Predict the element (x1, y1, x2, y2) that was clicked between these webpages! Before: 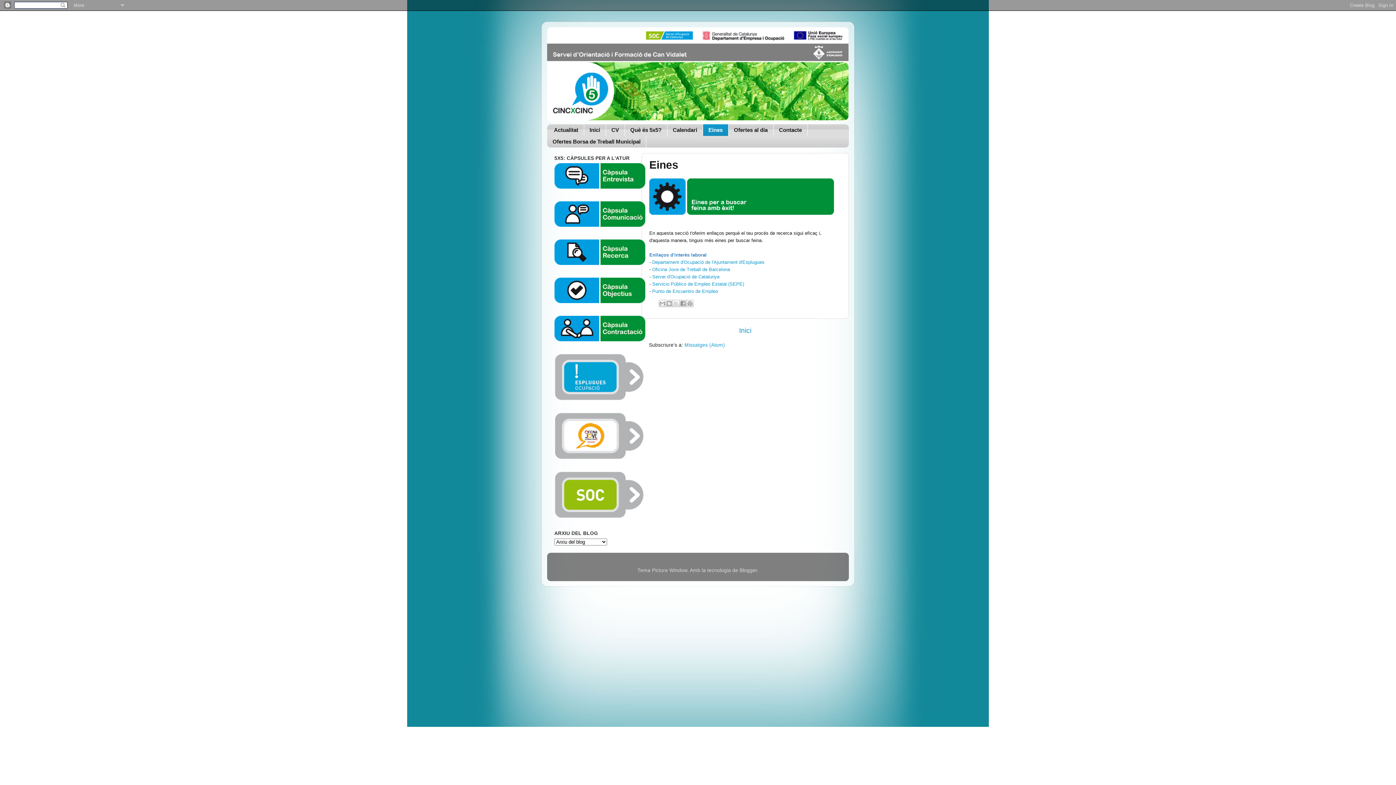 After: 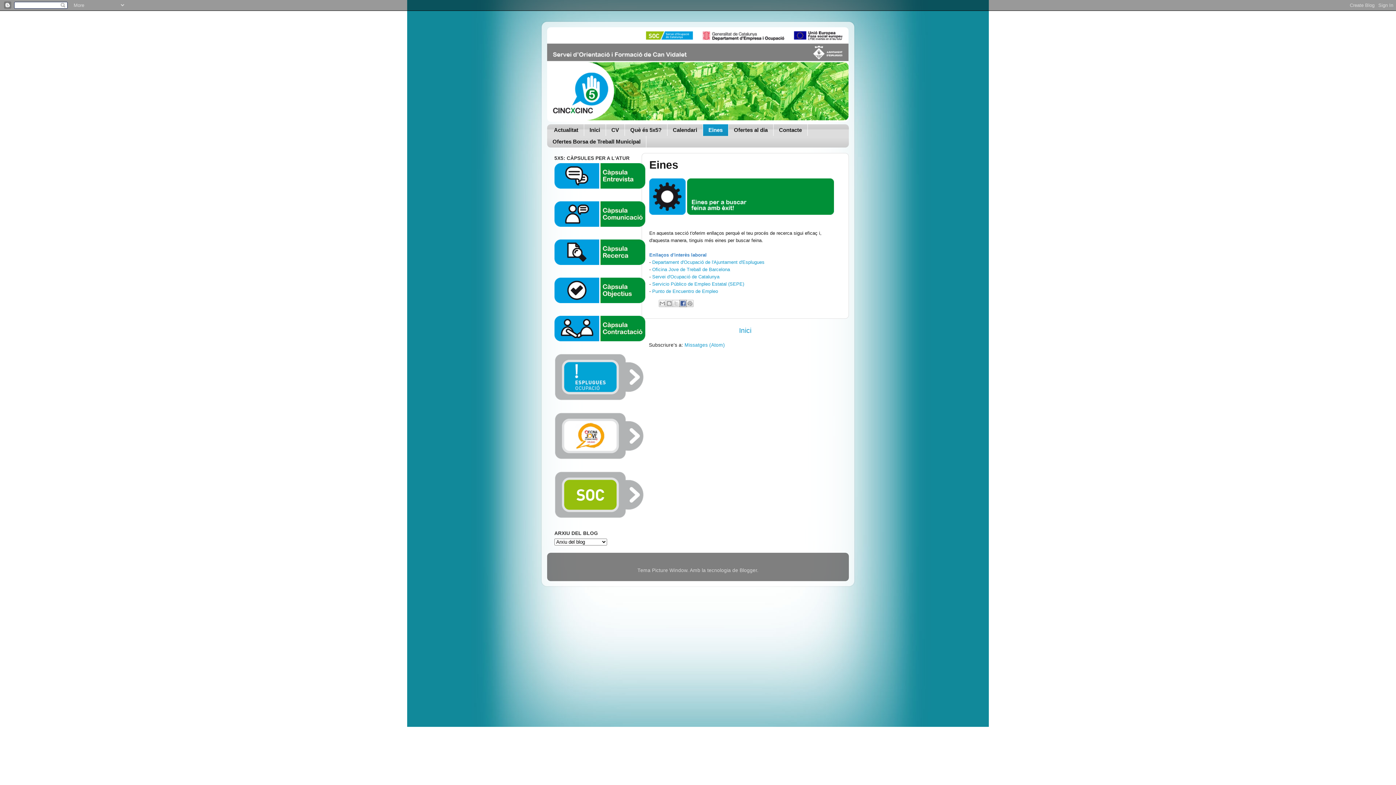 Action: label: Comparteix a Facebook bbox: (679, 299, 686, 307)